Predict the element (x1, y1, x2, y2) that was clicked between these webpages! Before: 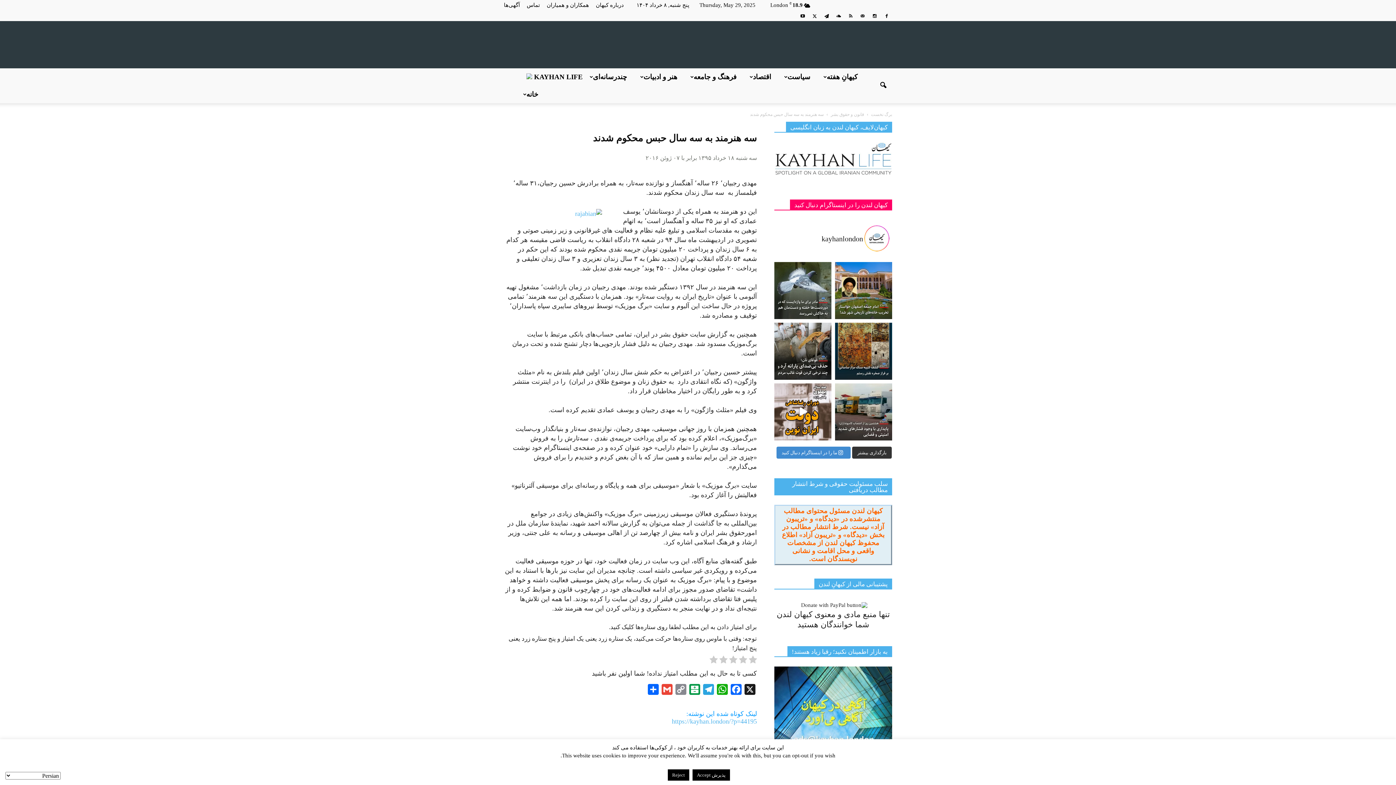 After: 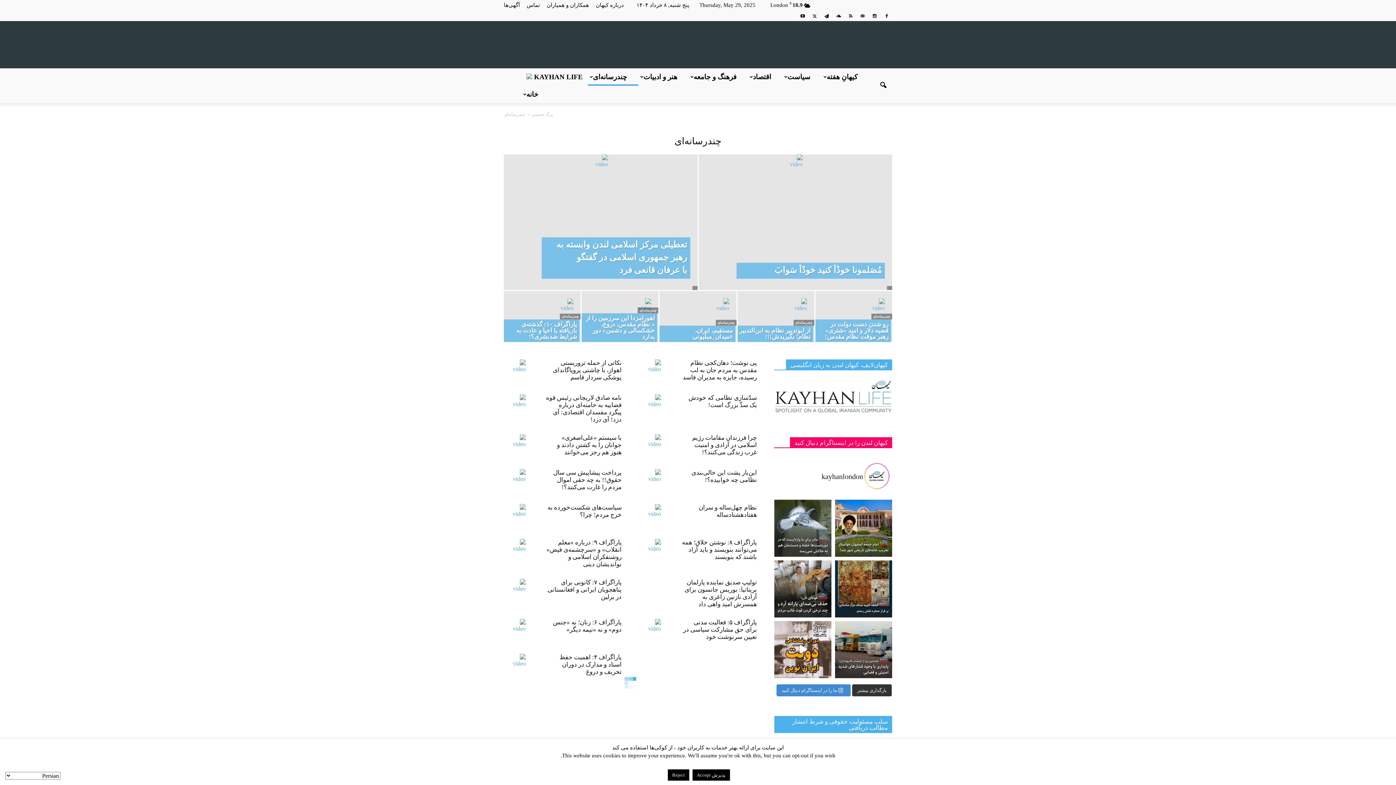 Action: label: چندرسانه‌ای bbox: (588, 68, 638, 85)